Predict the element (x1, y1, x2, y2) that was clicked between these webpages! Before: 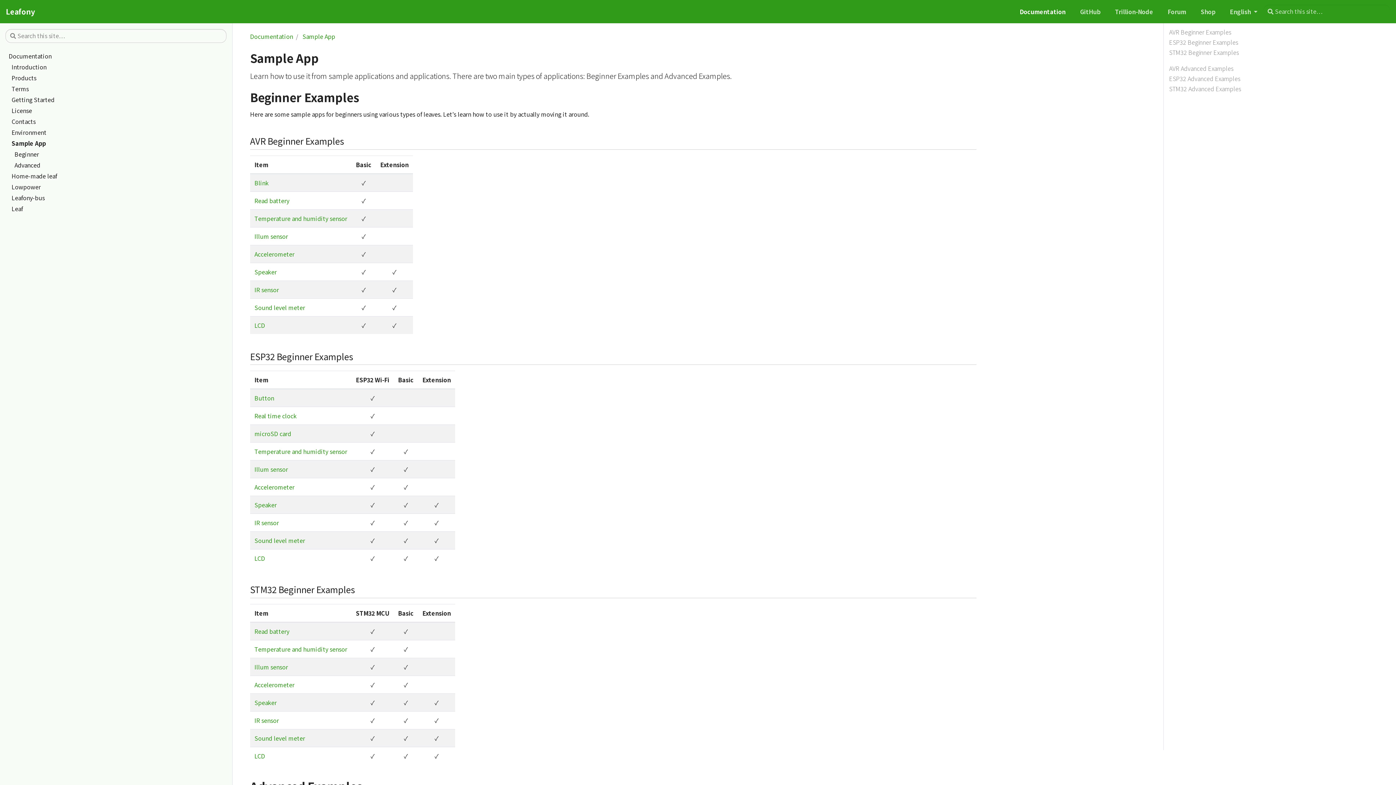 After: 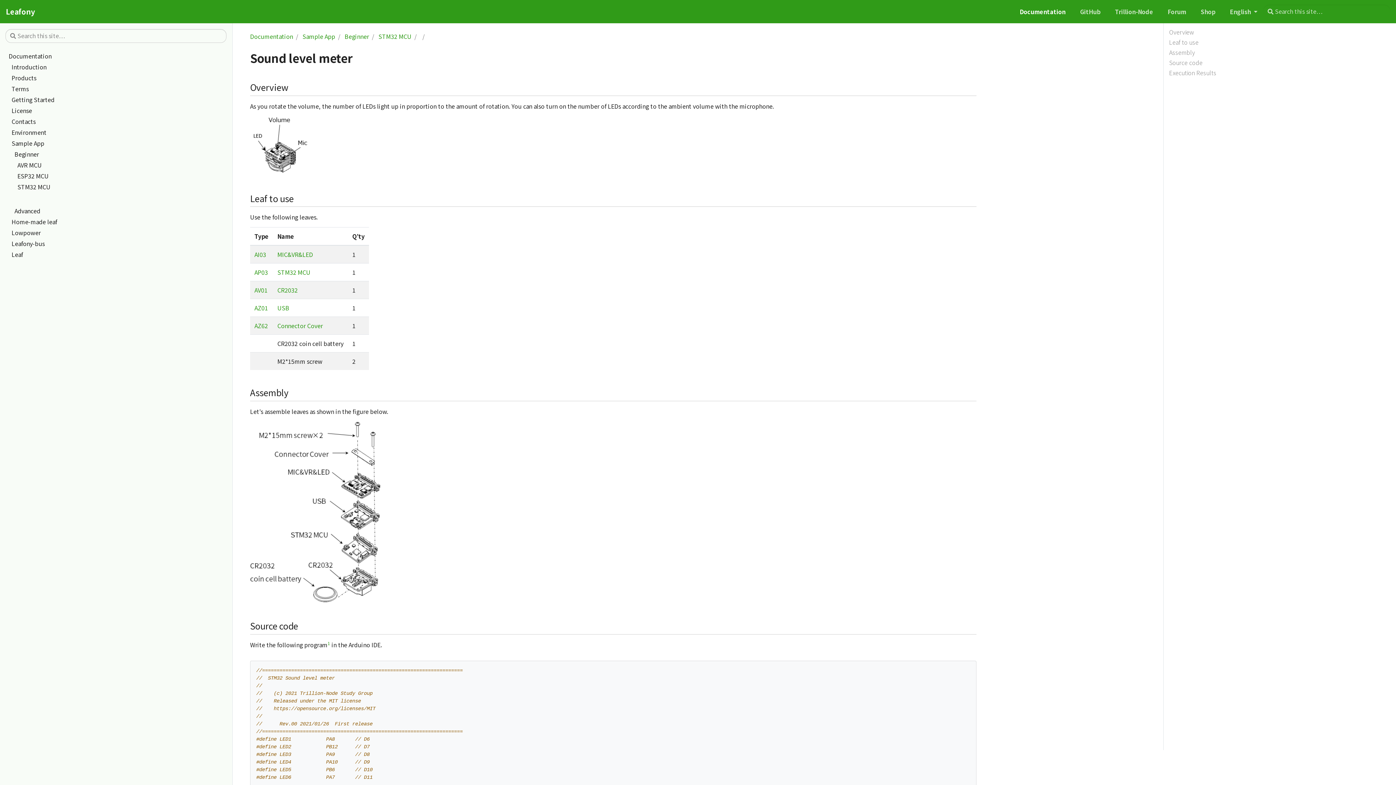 Action: label: Sound level meter bbox: (254, 734, 305, 742)